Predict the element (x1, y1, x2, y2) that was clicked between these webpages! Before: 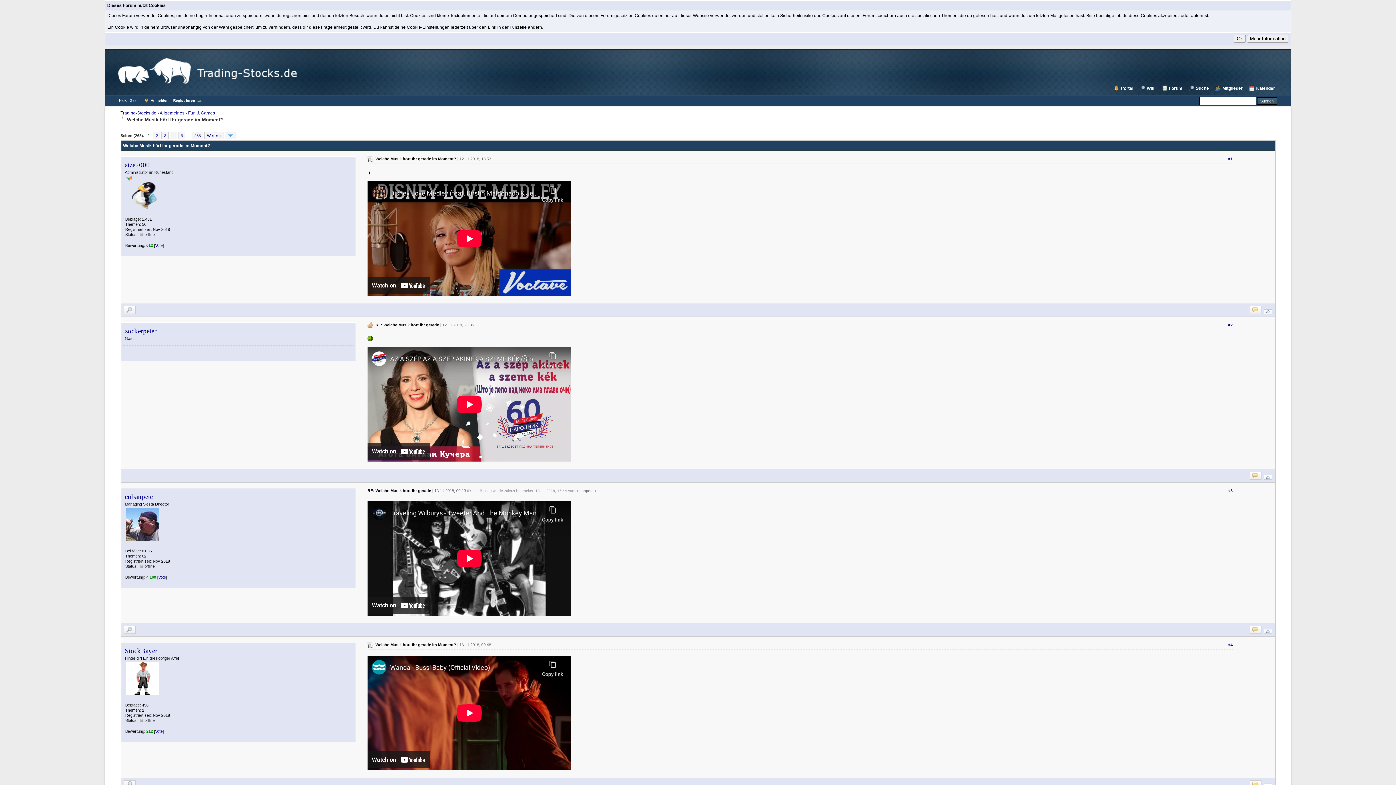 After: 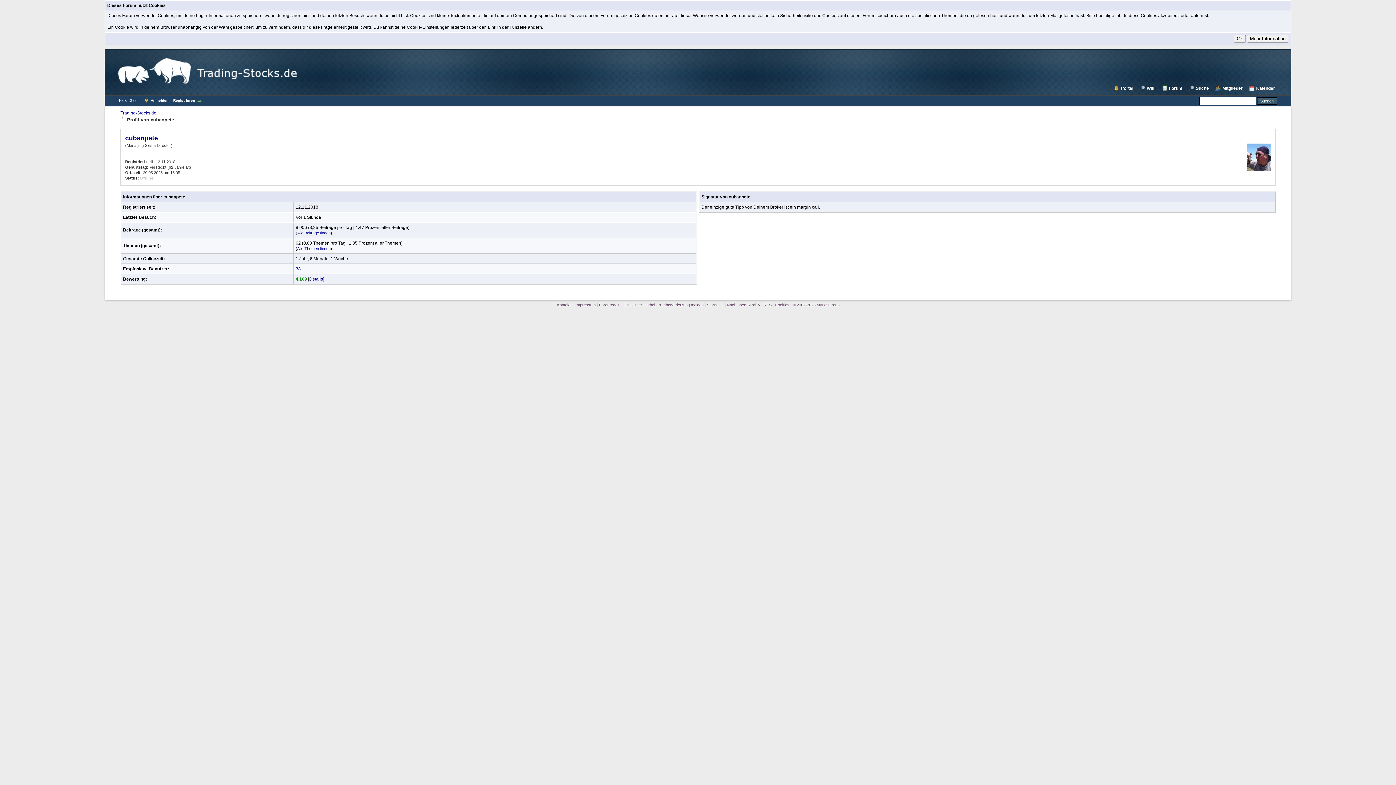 Action: bbox: (124, 538, 159, 543)